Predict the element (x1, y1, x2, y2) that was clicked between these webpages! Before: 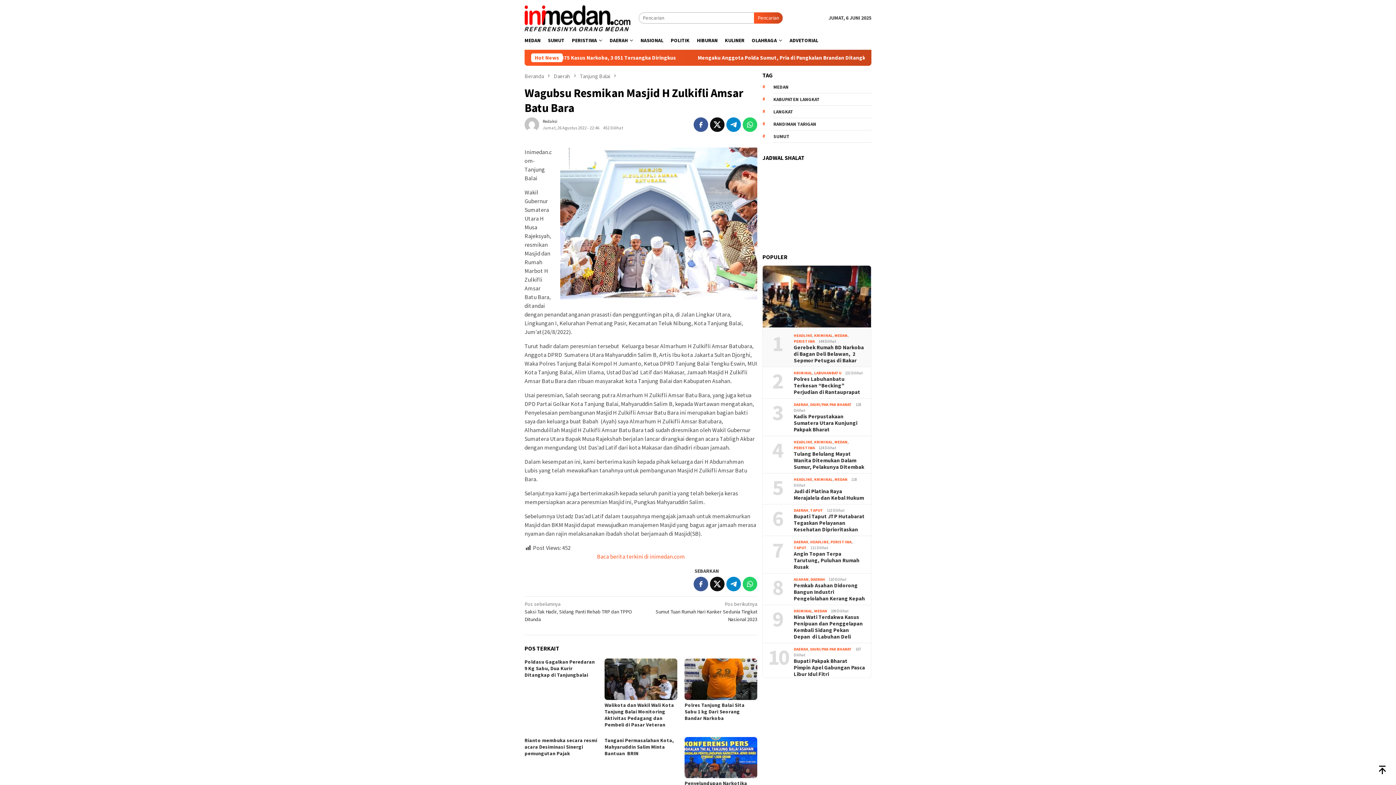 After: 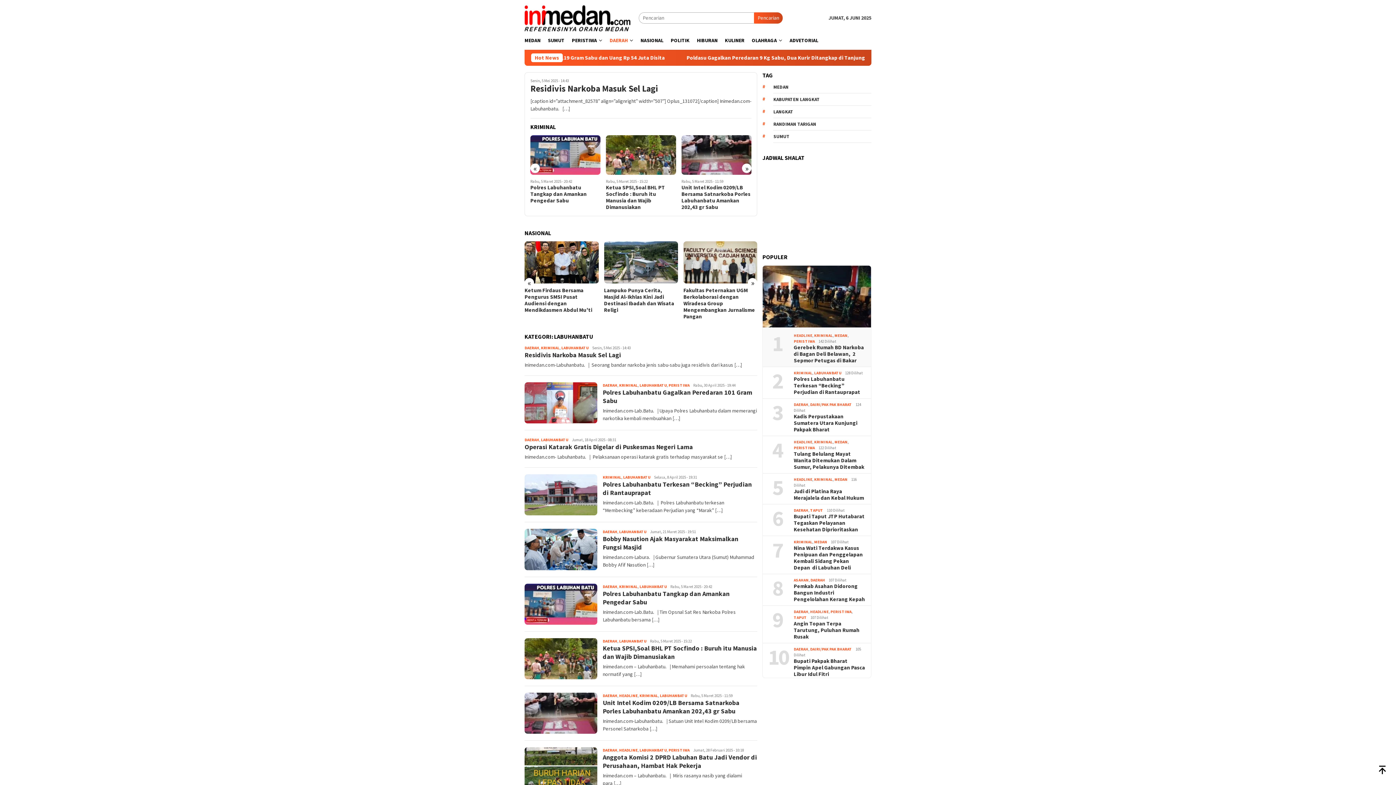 Action: label: LABUHANBATU bbox: (814, 370, 841, 375)